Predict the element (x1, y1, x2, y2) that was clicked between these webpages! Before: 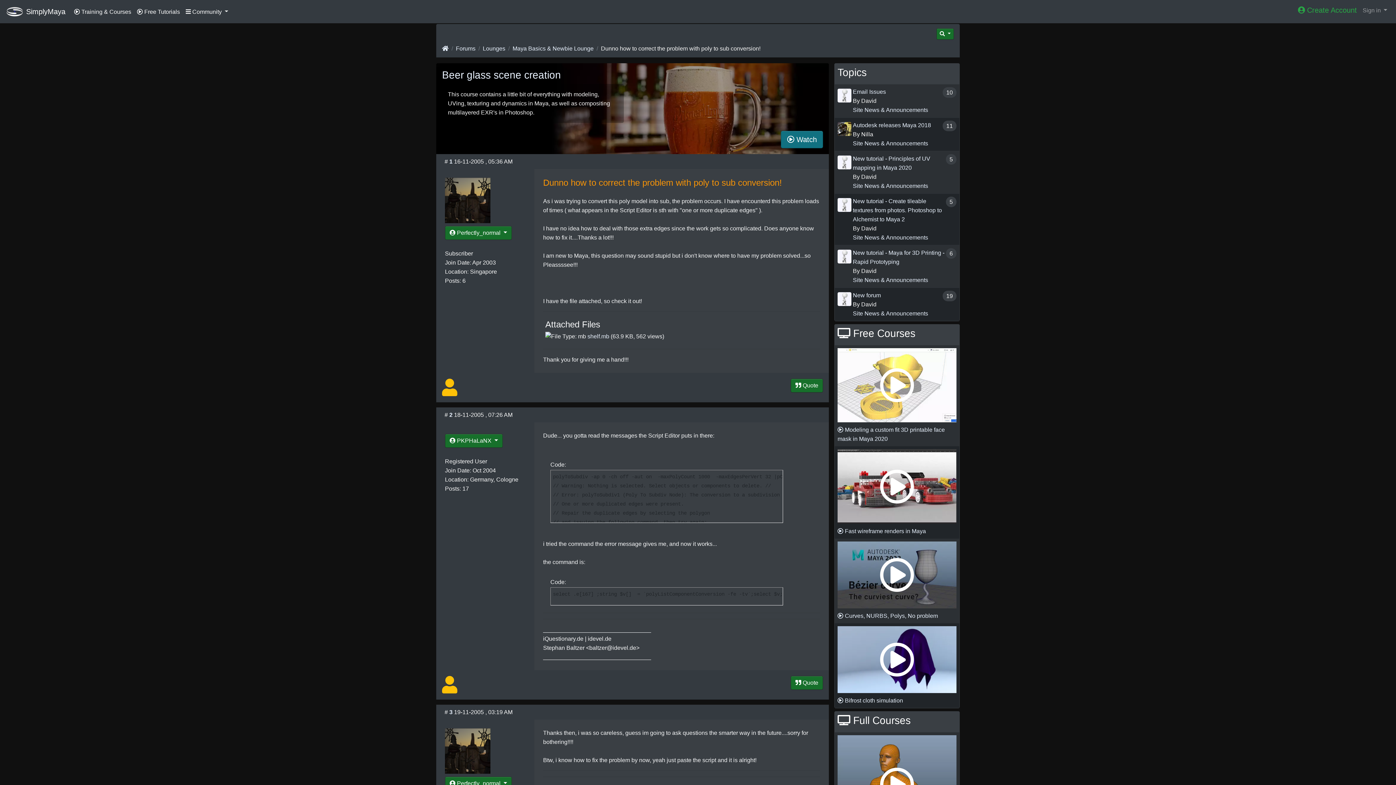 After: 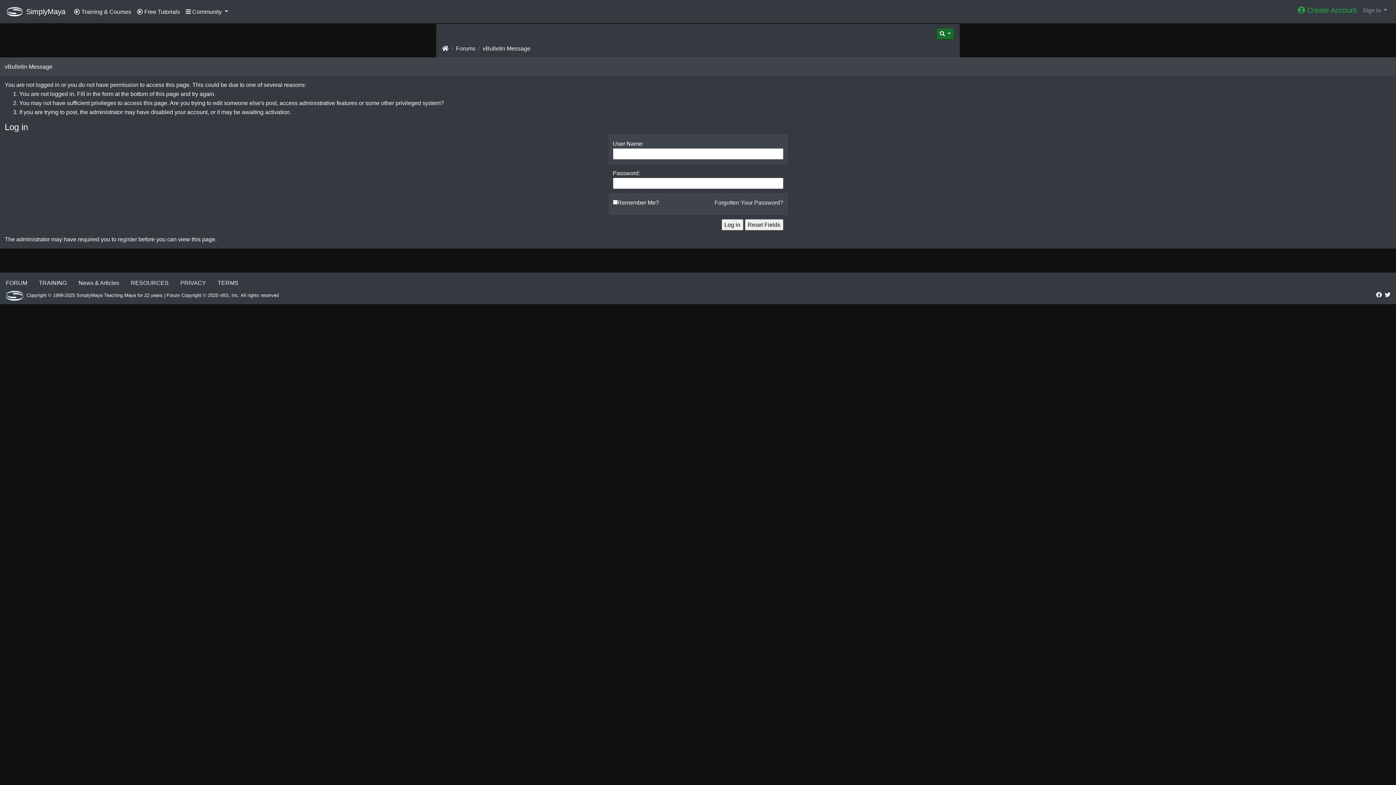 Action: label:  Quote bbox: (790, 378, 823, 392)